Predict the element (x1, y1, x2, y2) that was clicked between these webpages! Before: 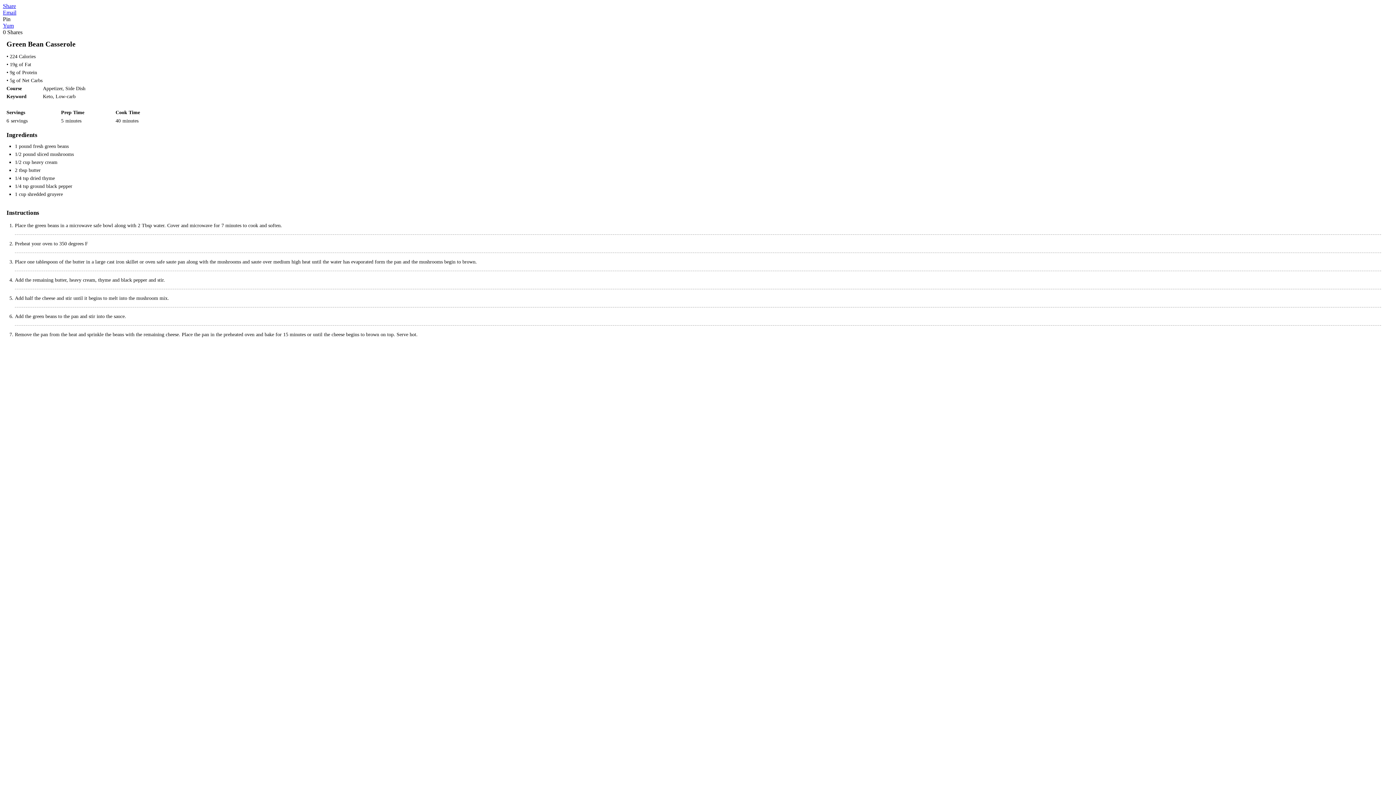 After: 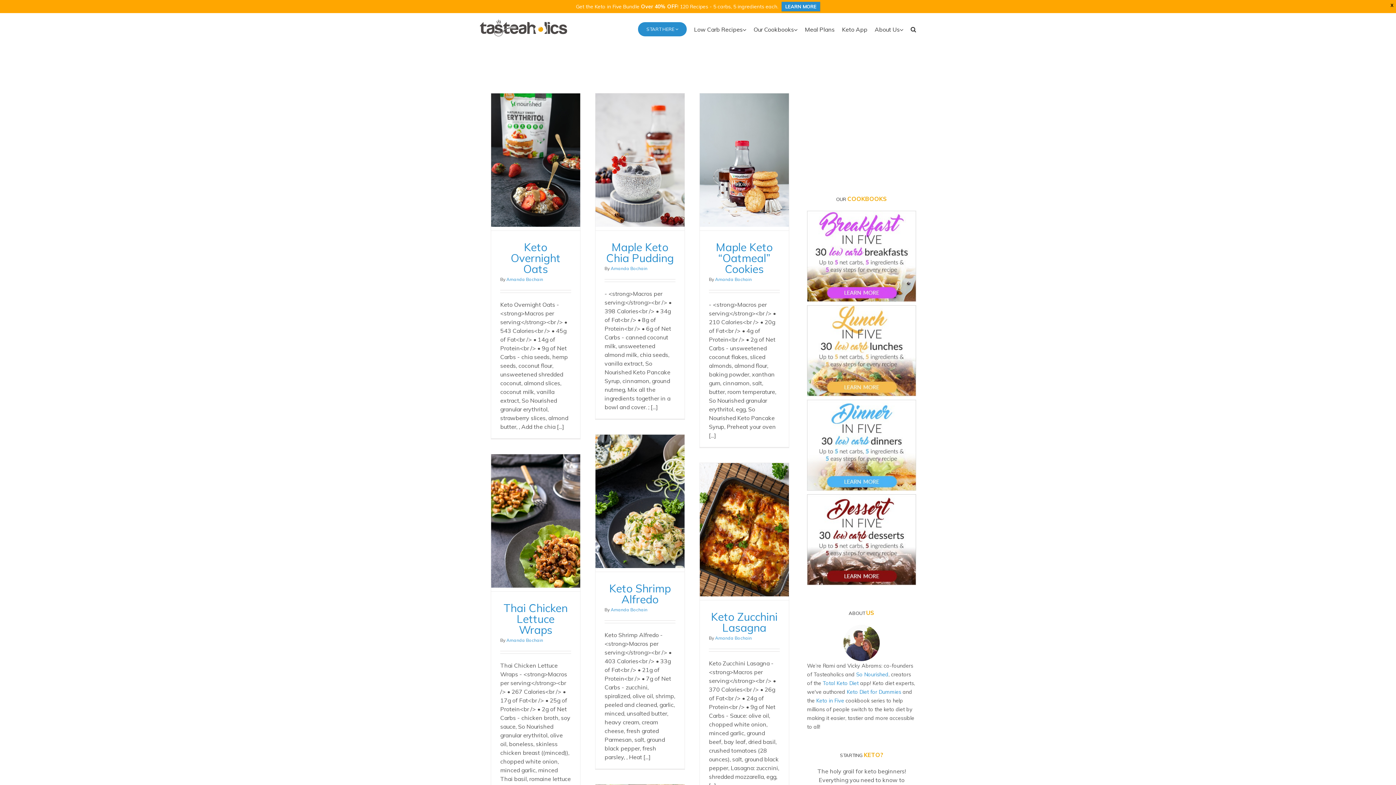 Action: label: Keto bbox: (42, 93, 52, 99)